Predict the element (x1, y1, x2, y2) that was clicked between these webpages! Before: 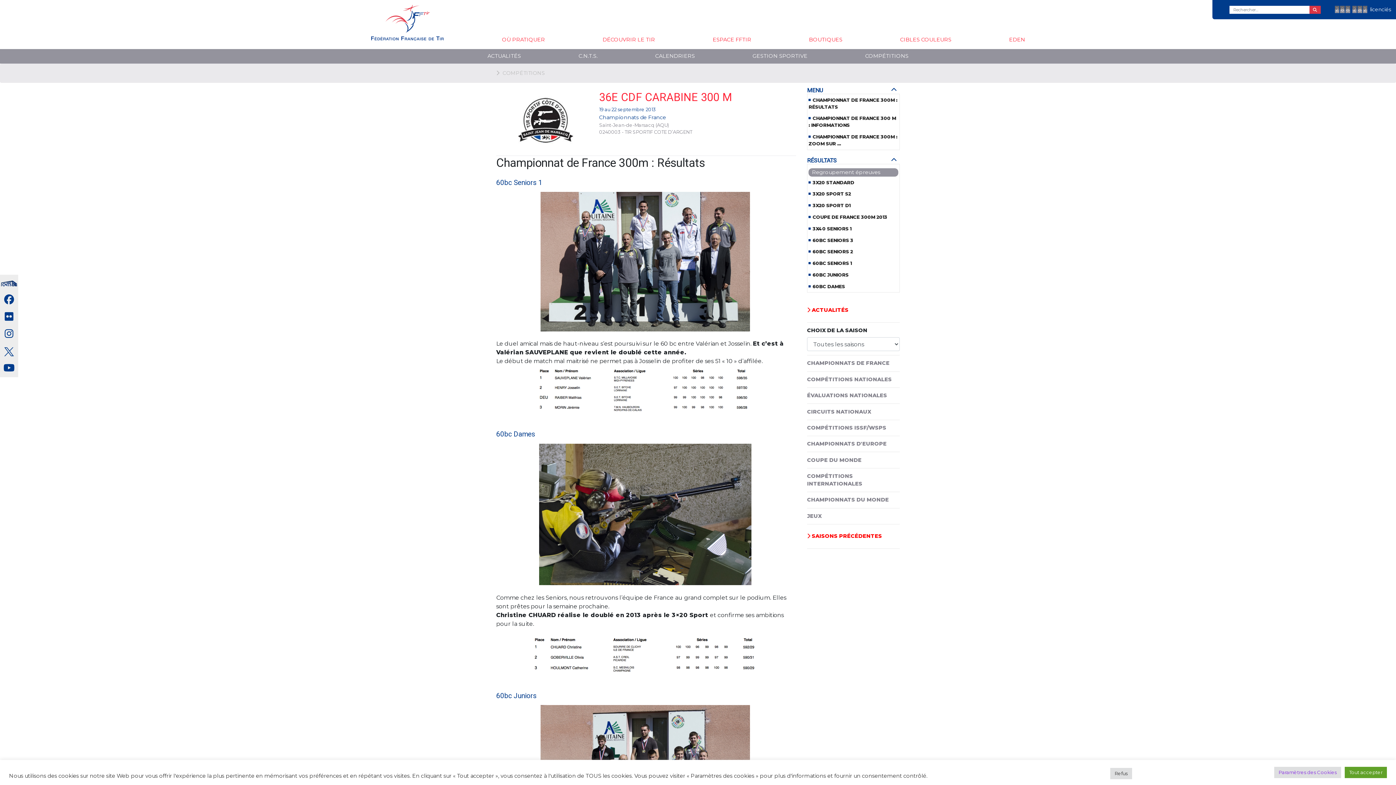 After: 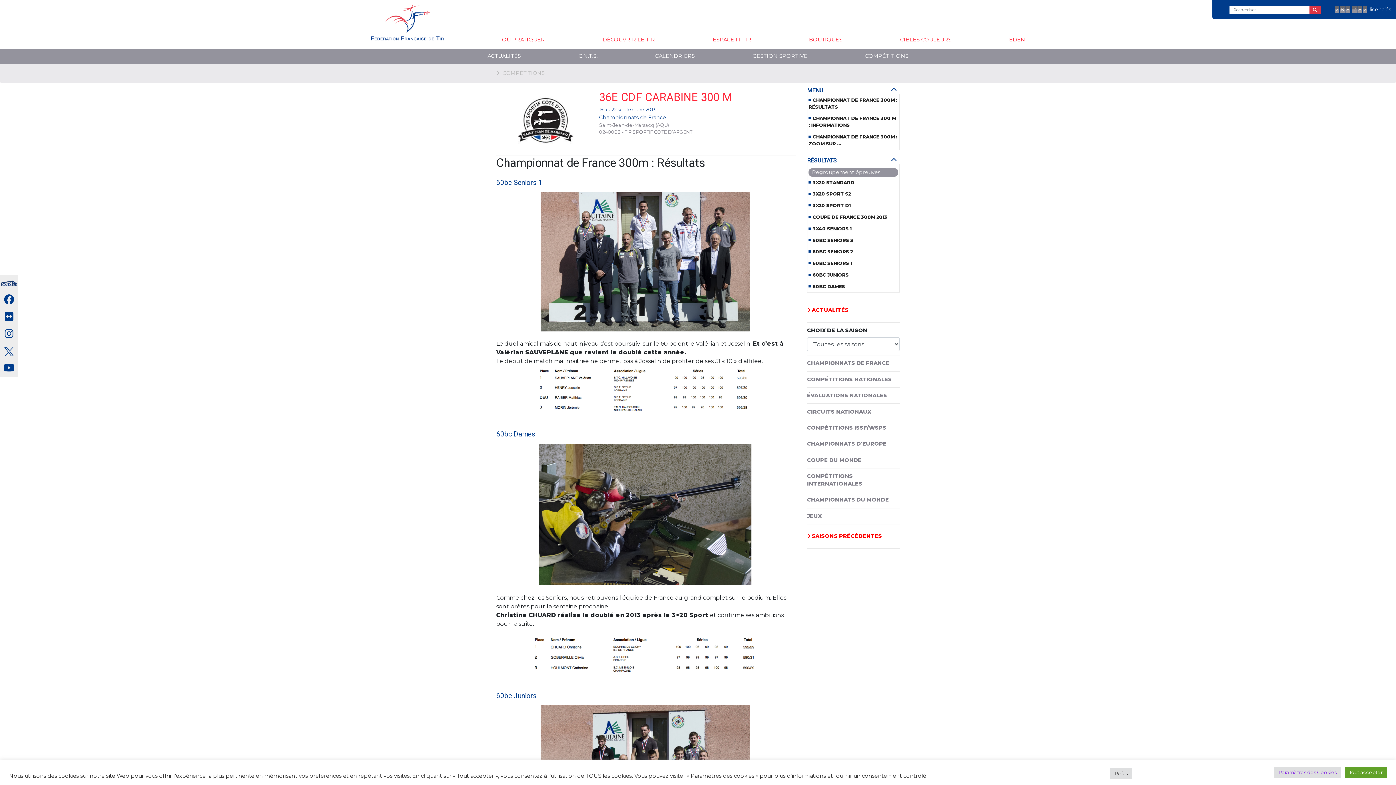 Action: bbox: (812, 272, 848, 277) label: 60BC JUNIORS